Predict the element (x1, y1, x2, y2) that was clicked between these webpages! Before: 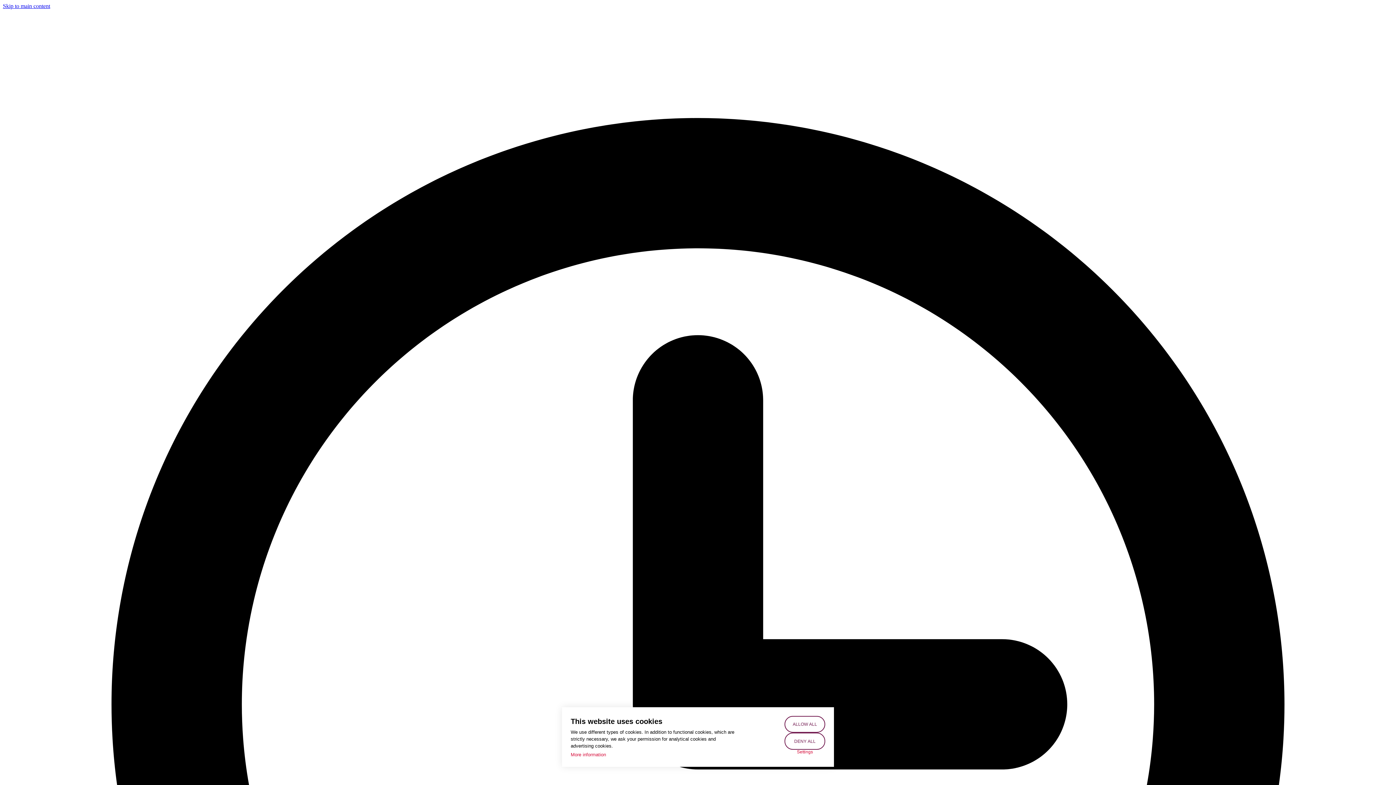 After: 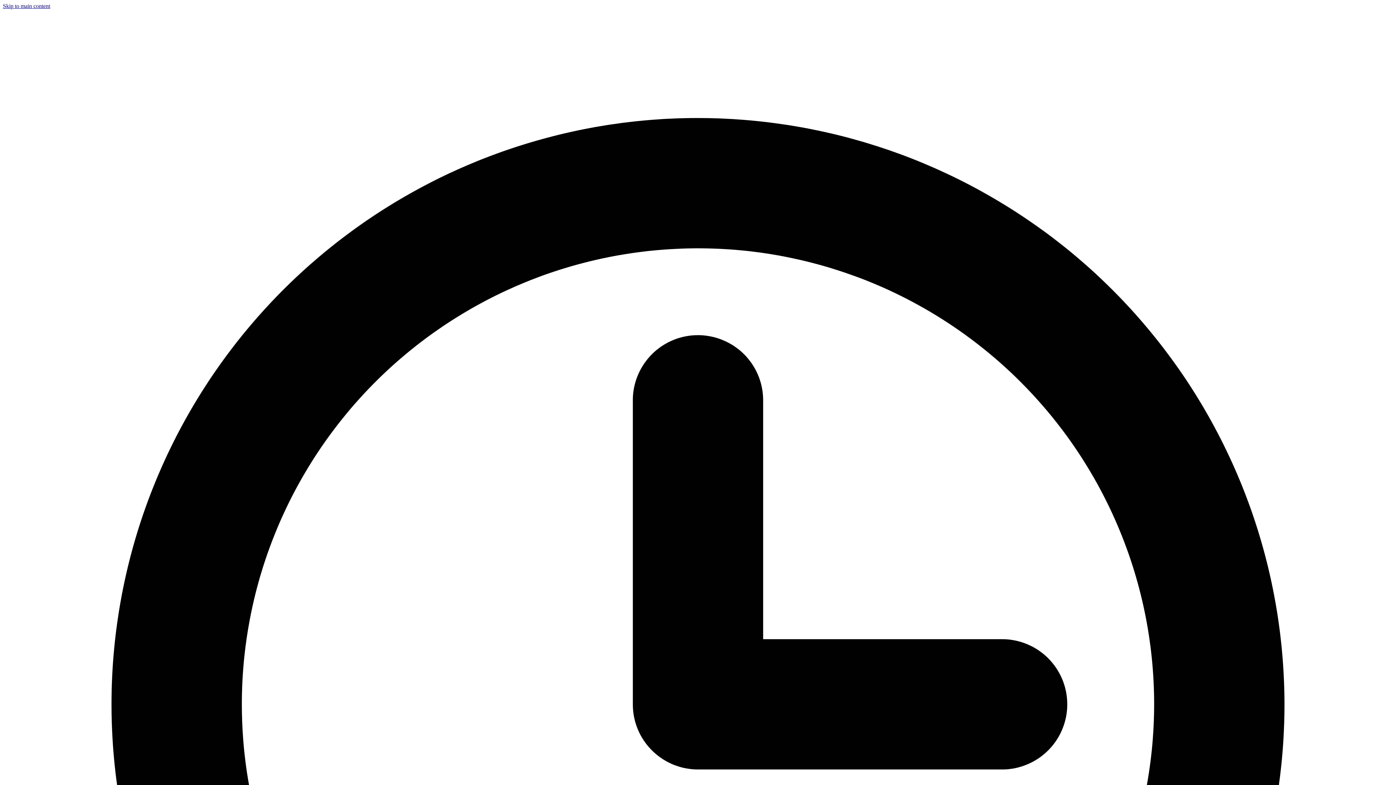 Action: bbox: (784, 716, 825, 733) label: ALLOW ALL